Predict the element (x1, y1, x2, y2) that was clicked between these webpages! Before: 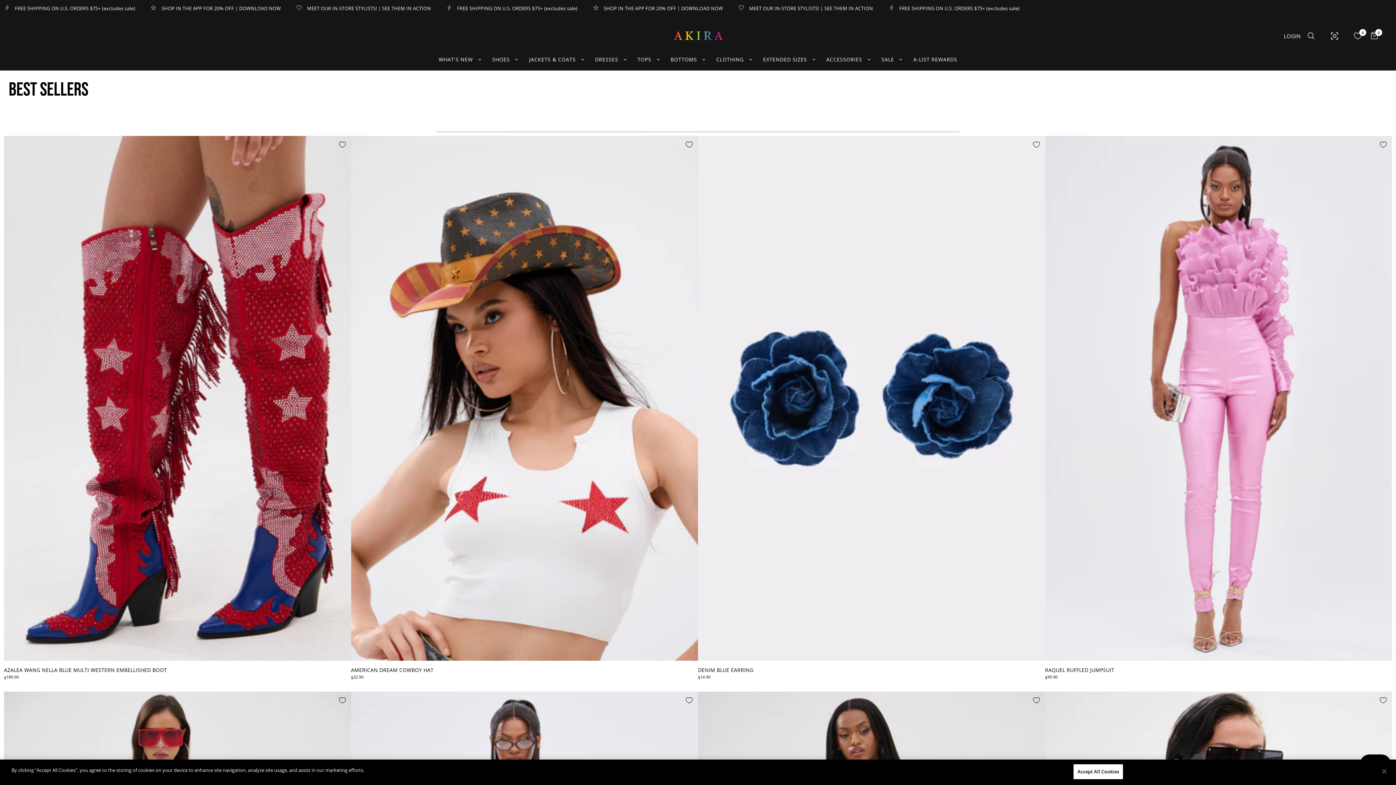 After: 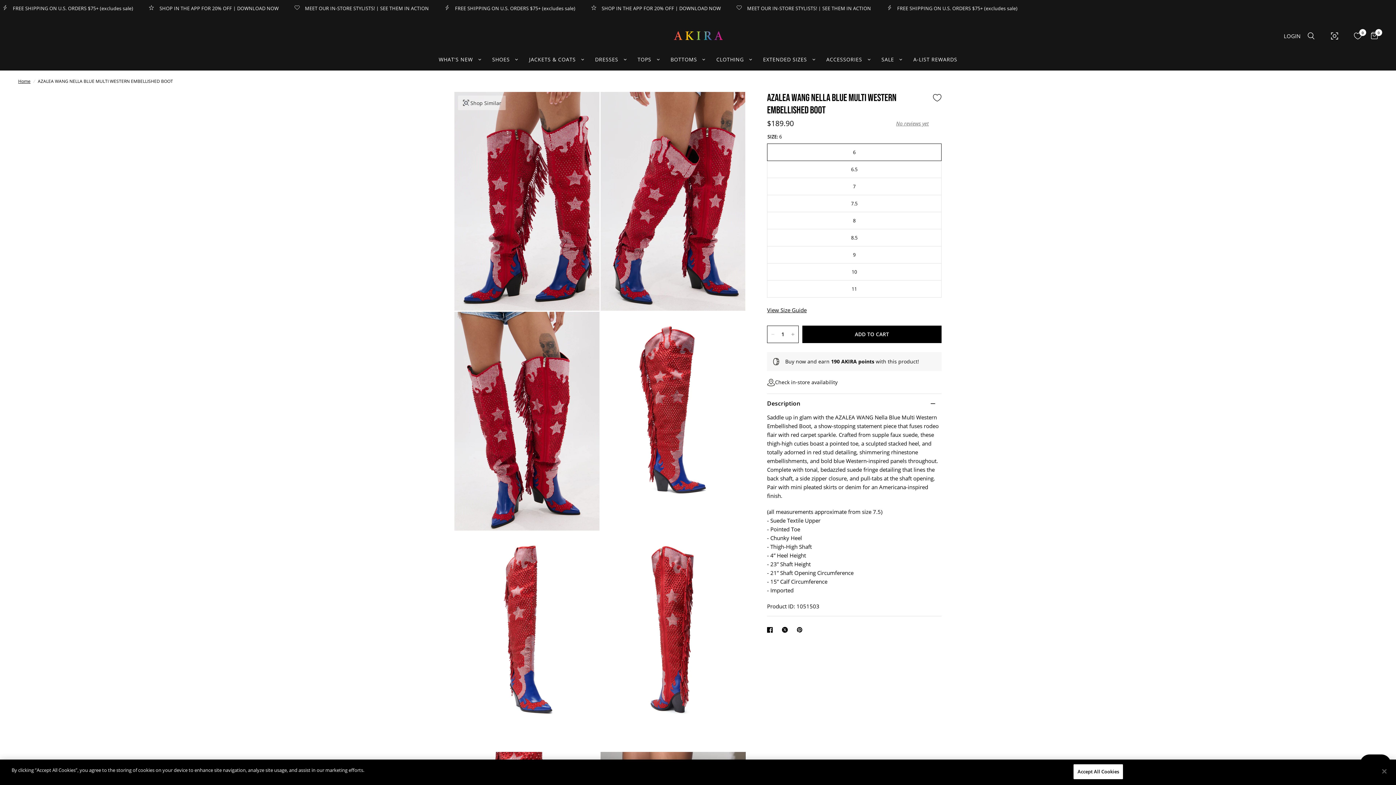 Action: label: AZALEA WANG NELLA BLUE MULTI WESTERN EMBELLISHED BOOT bbox: (4, 666, 351, 674)